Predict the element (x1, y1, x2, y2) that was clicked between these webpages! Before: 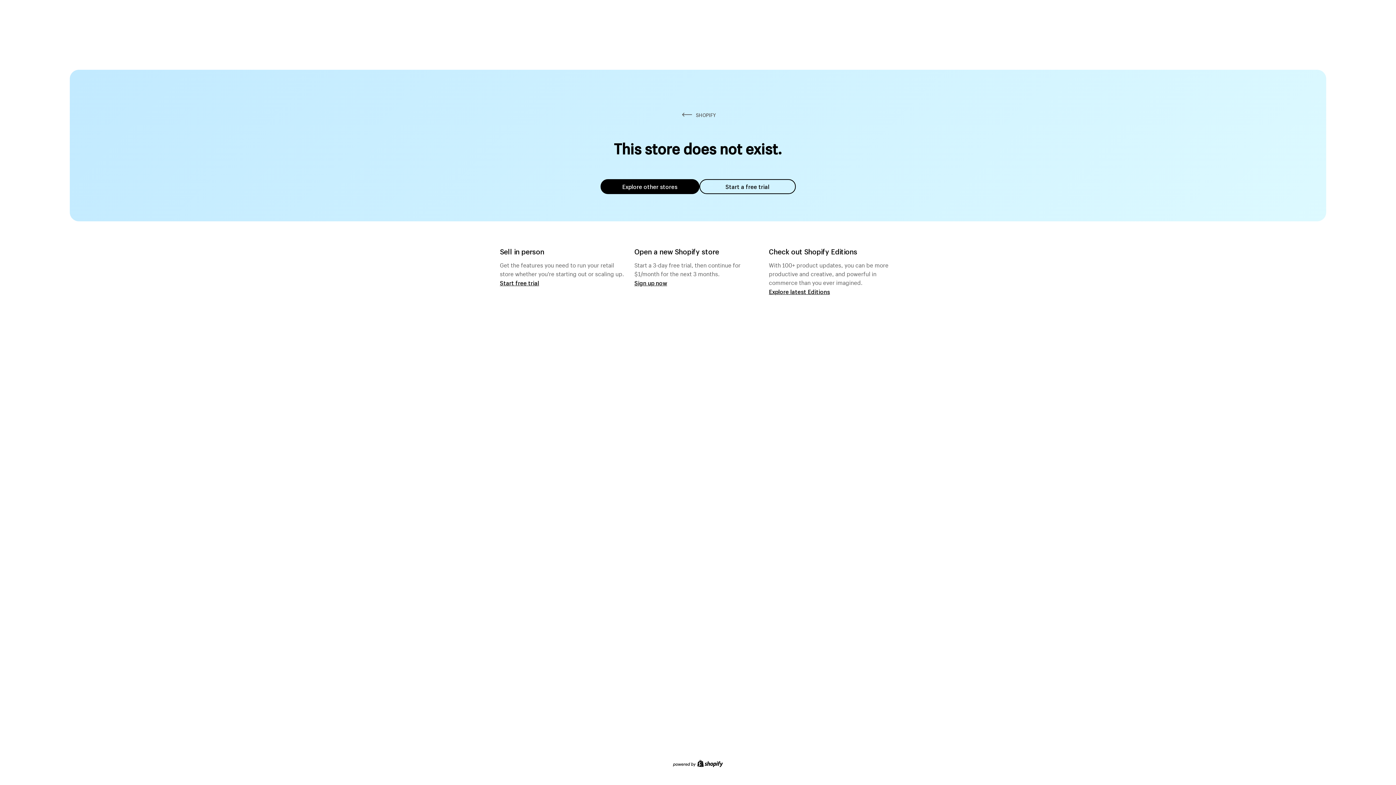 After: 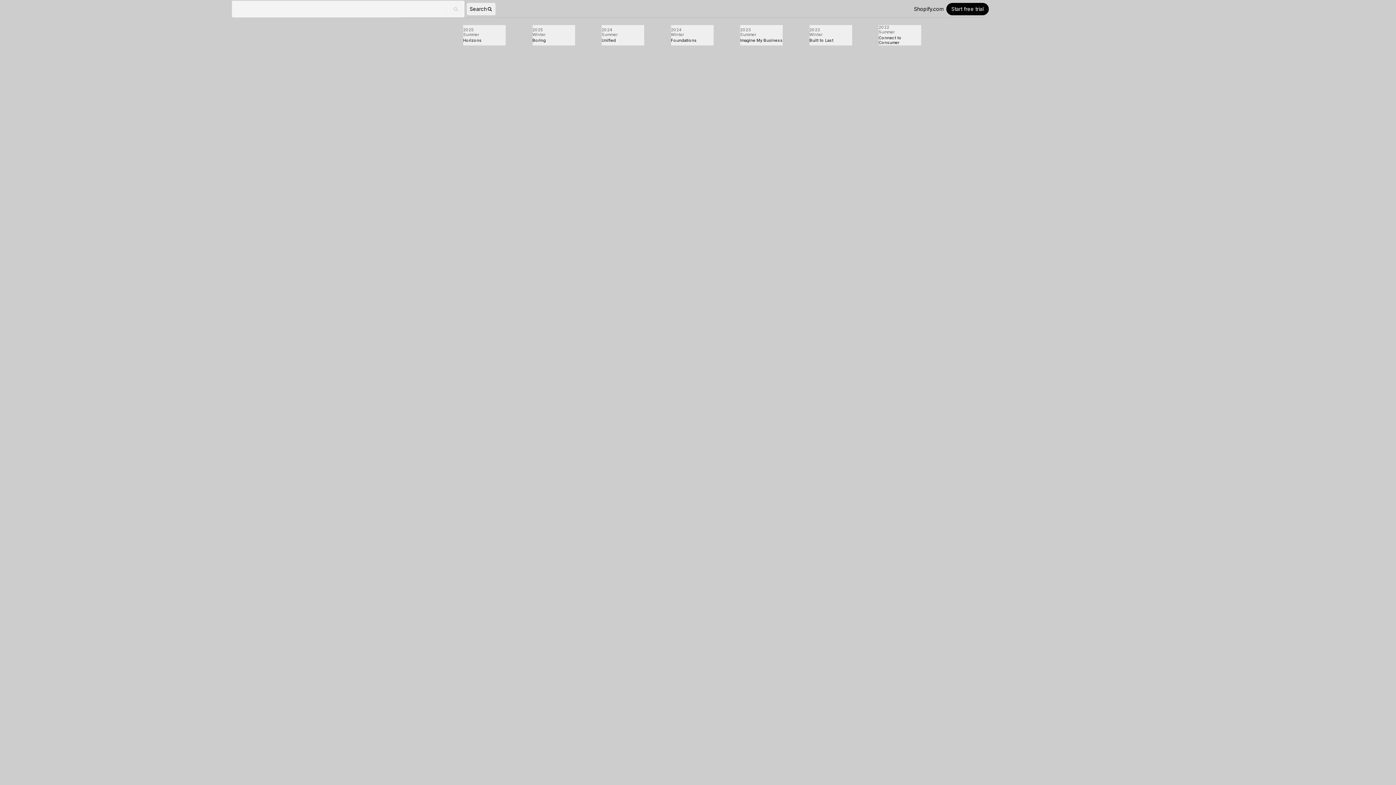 Action: bbox: (769, 287, 830, 295) label: Explore latest Editions